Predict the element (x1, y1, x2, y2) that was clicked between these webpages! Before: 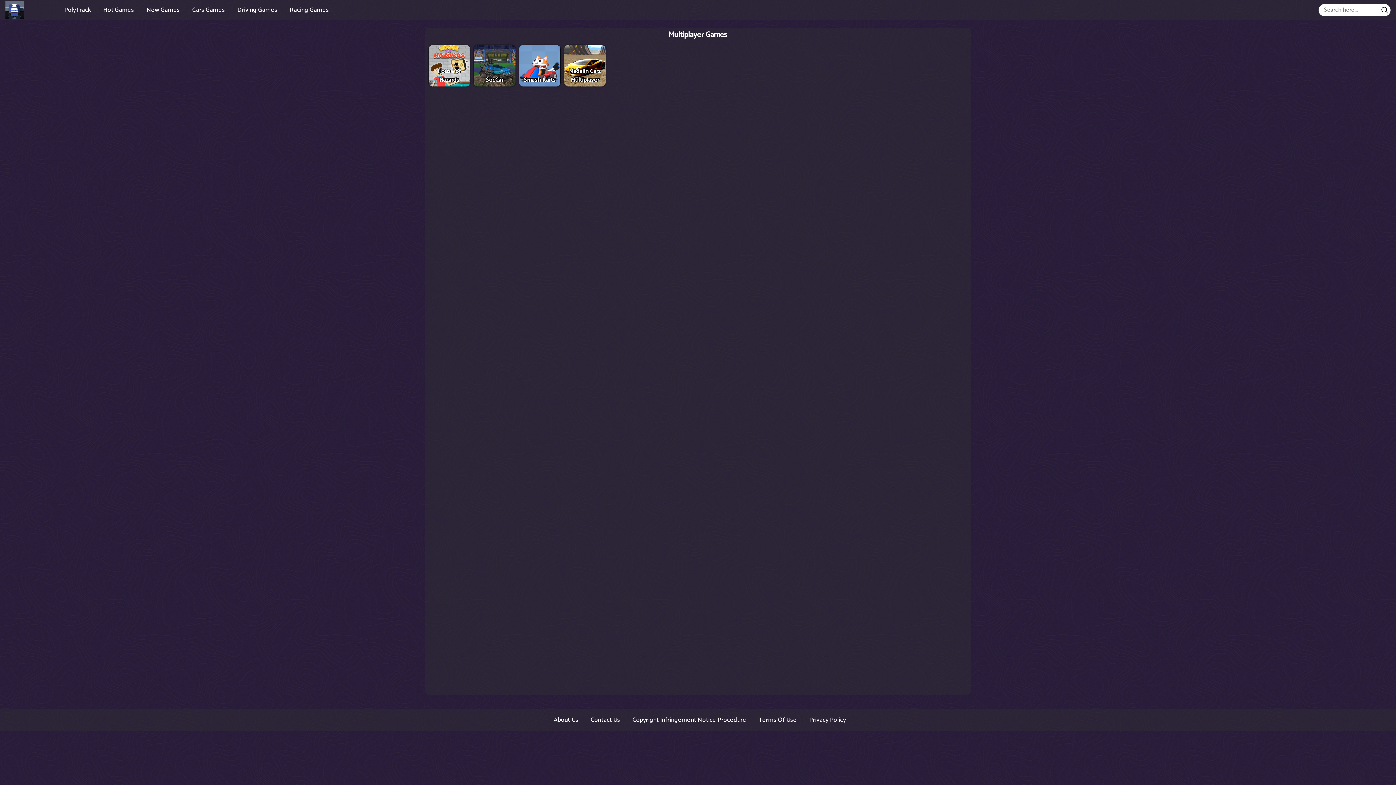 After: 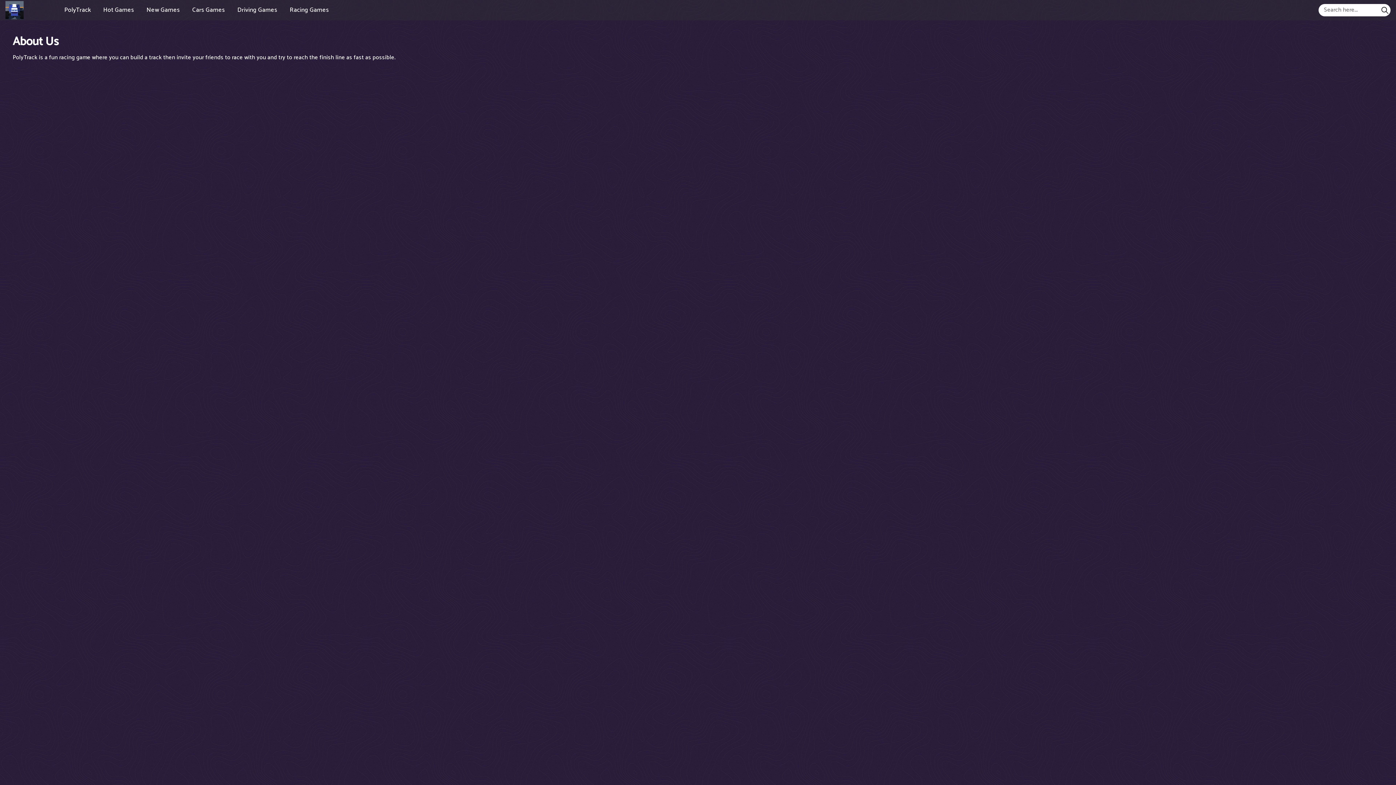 Action: bbox: (549, 713, 582, 727) label: About Us